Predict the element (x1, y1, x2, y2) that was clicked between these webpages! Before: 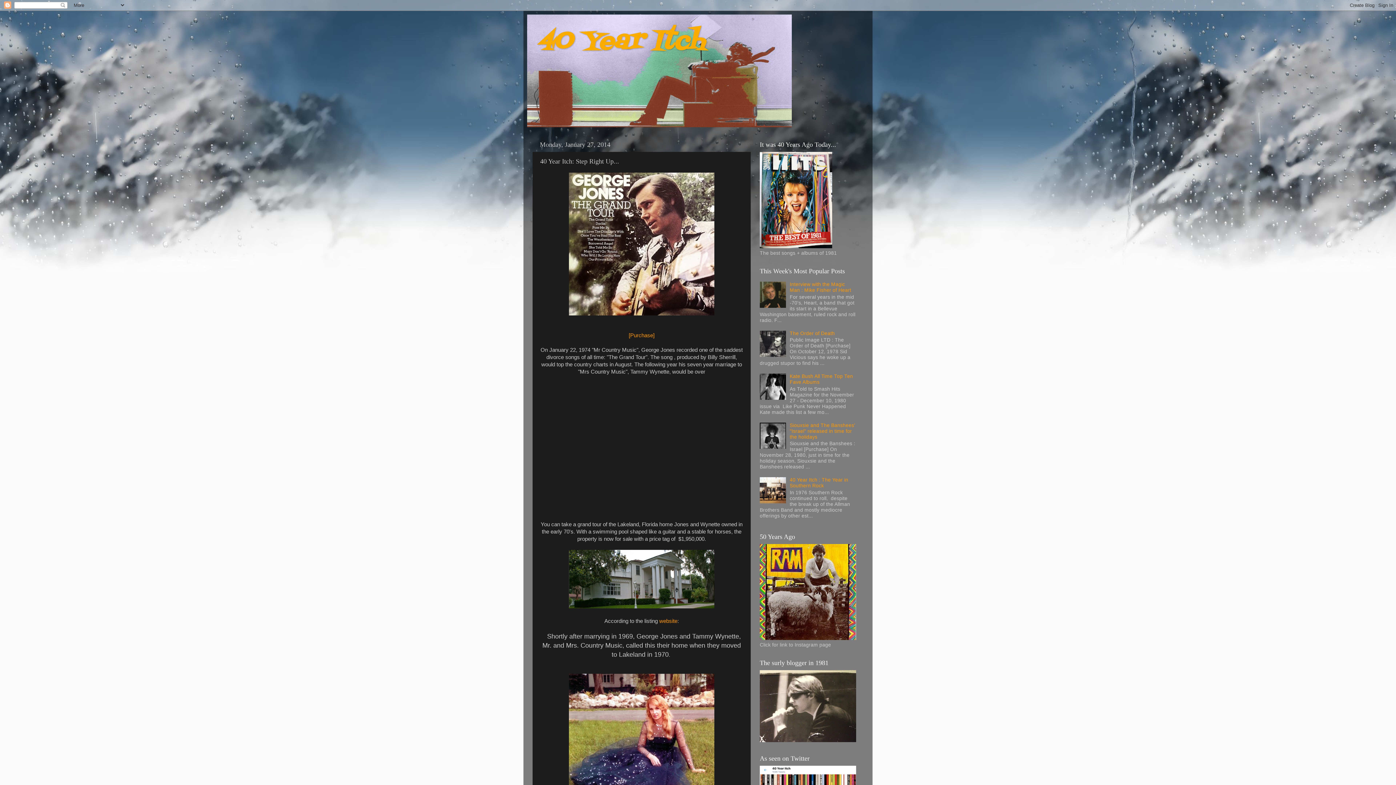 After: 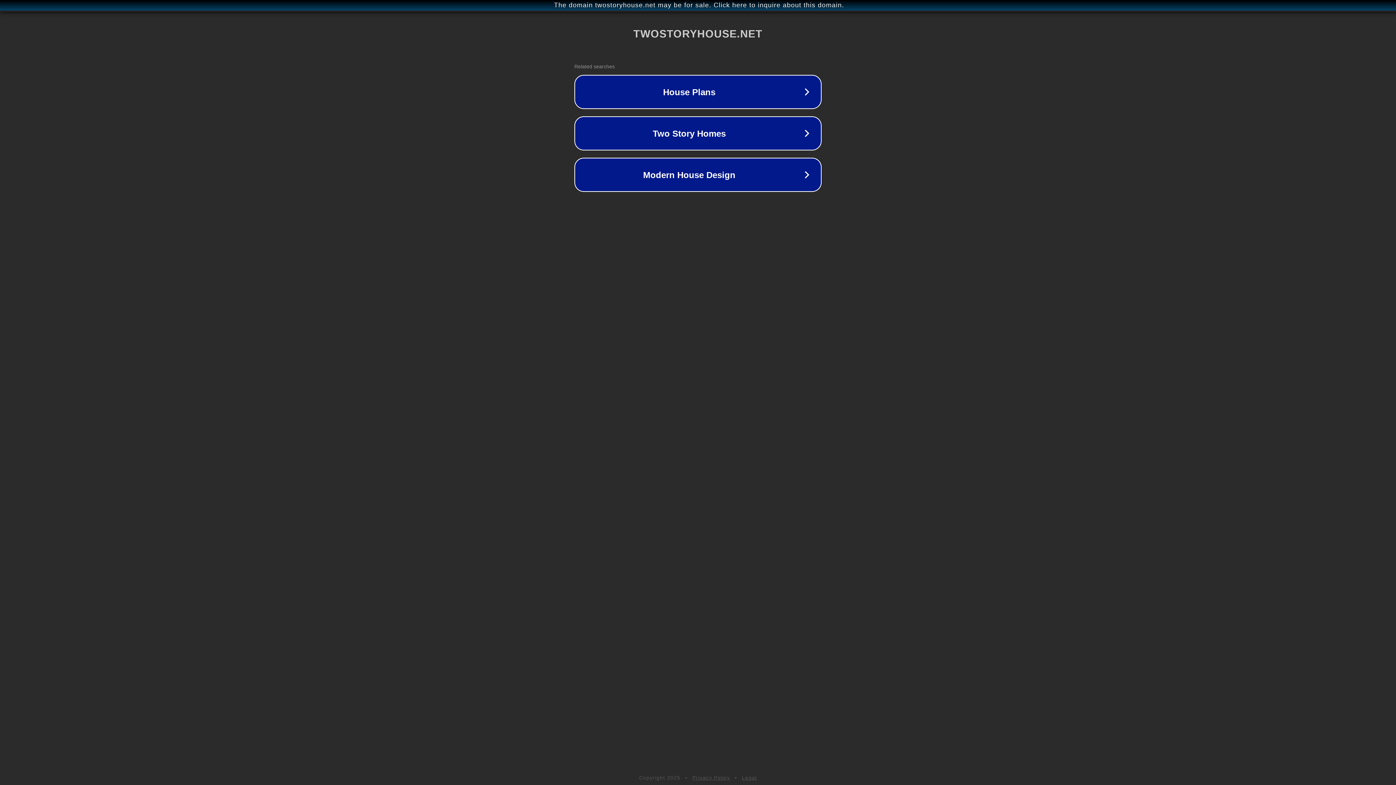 Action: bbox: (659, 618, 677, 624) label: website